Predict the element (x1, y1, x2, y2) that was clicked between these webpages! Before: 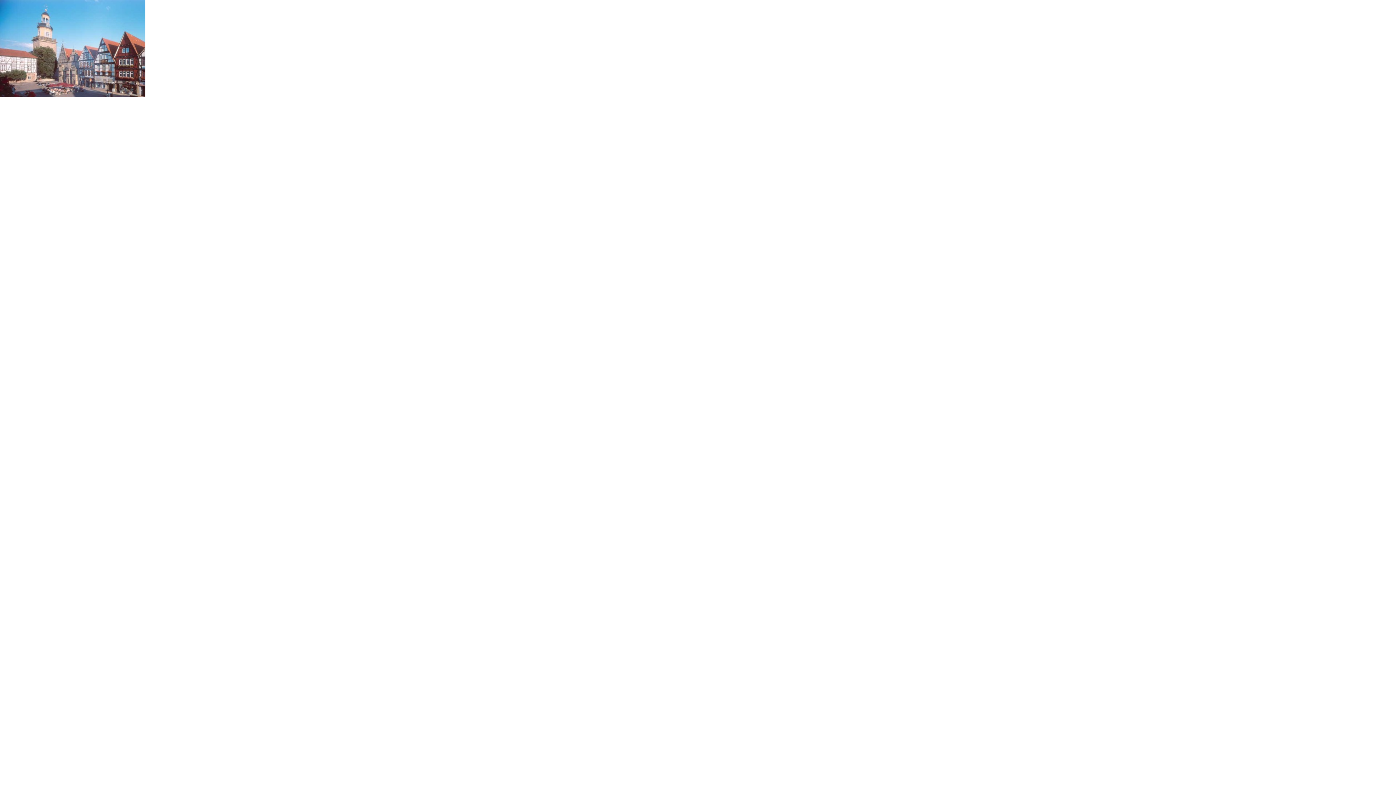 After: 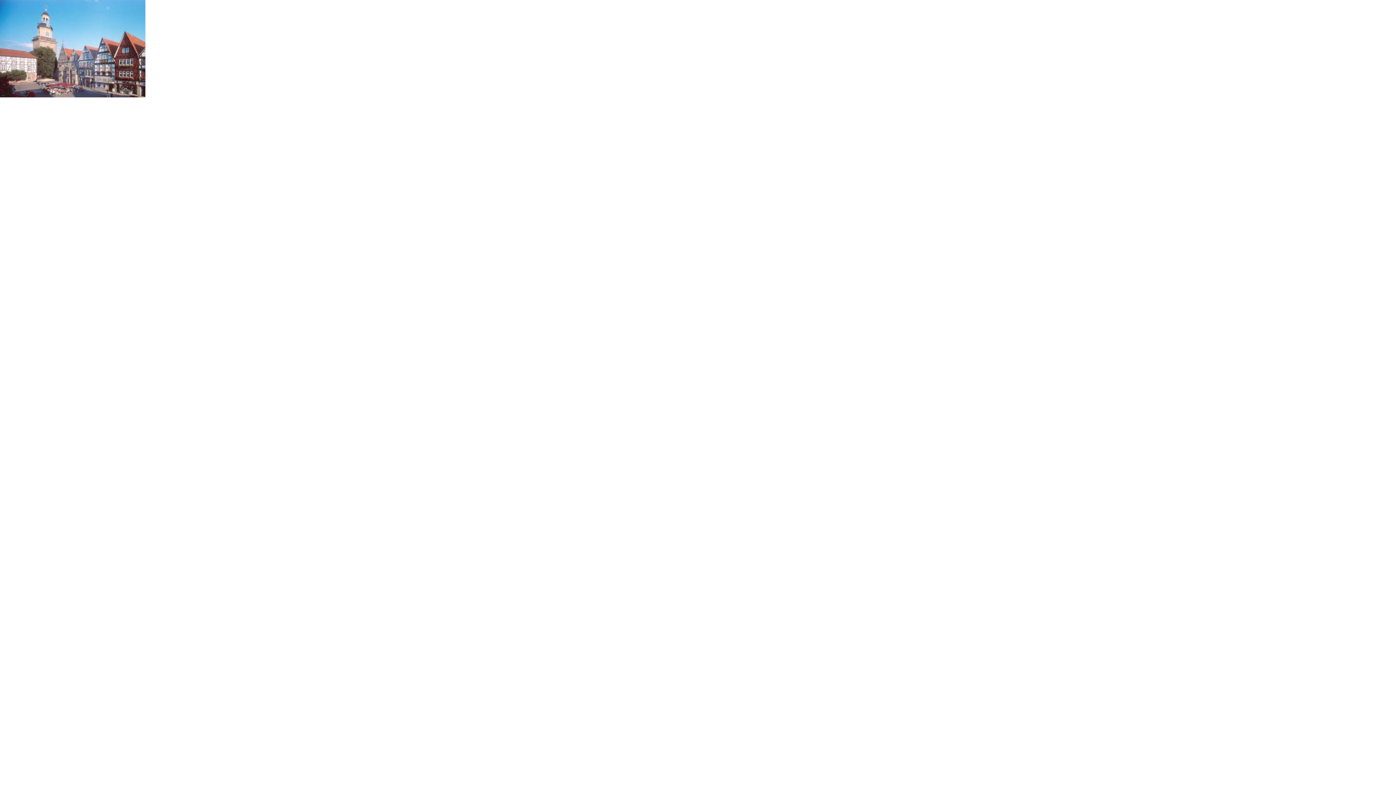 Action: bbox: (0, 92, 145, 98)